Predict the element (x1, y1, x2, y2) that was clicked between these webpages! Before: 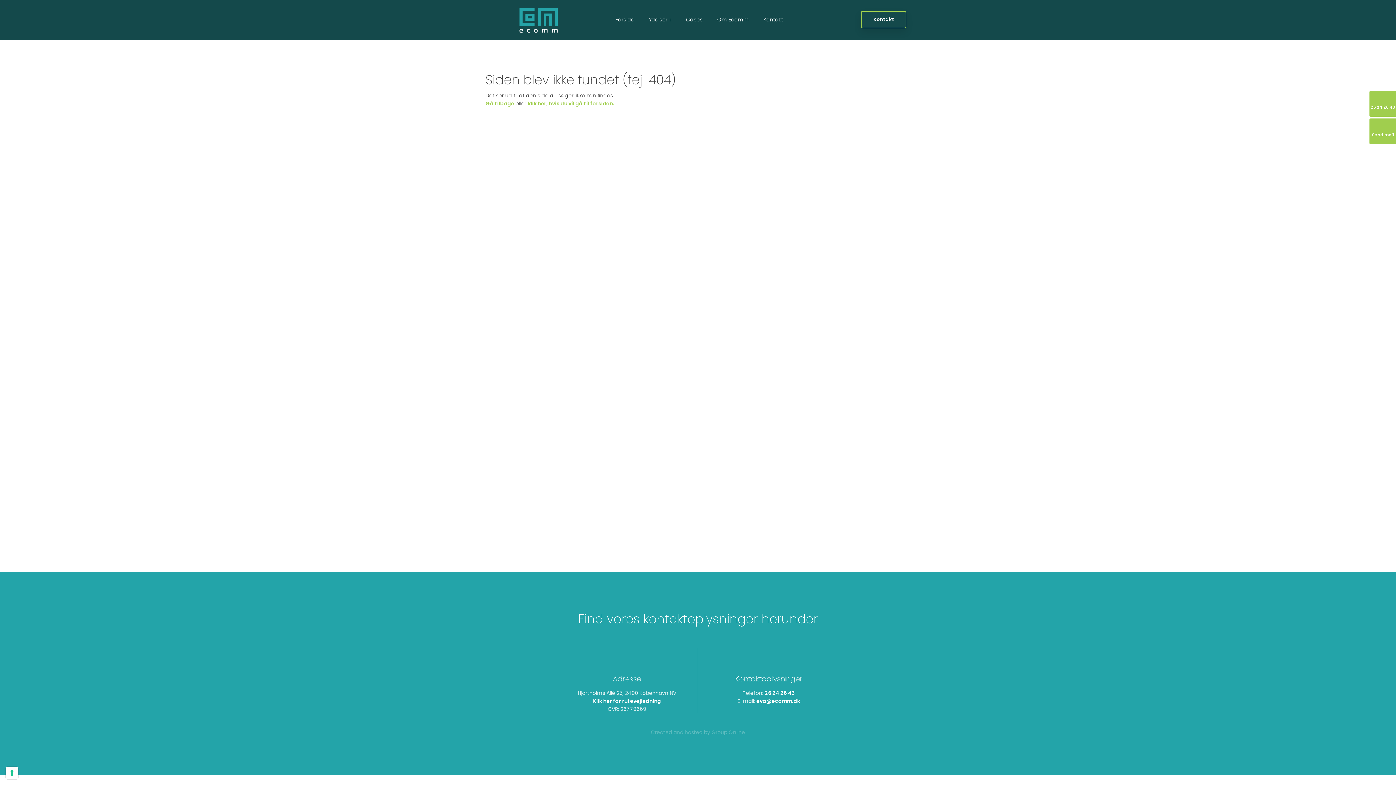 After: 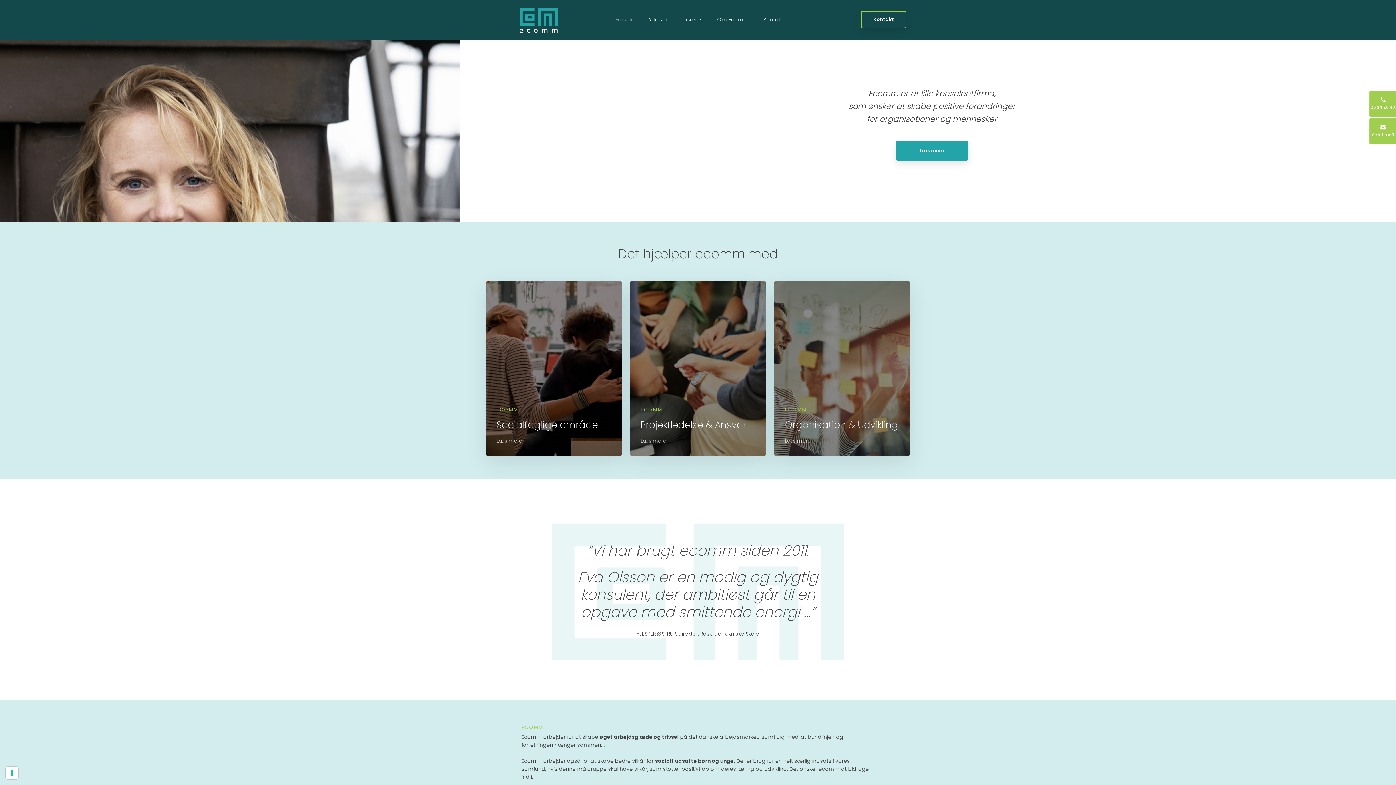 Action: label: Forside bbox: (608, 10, 641, 28)